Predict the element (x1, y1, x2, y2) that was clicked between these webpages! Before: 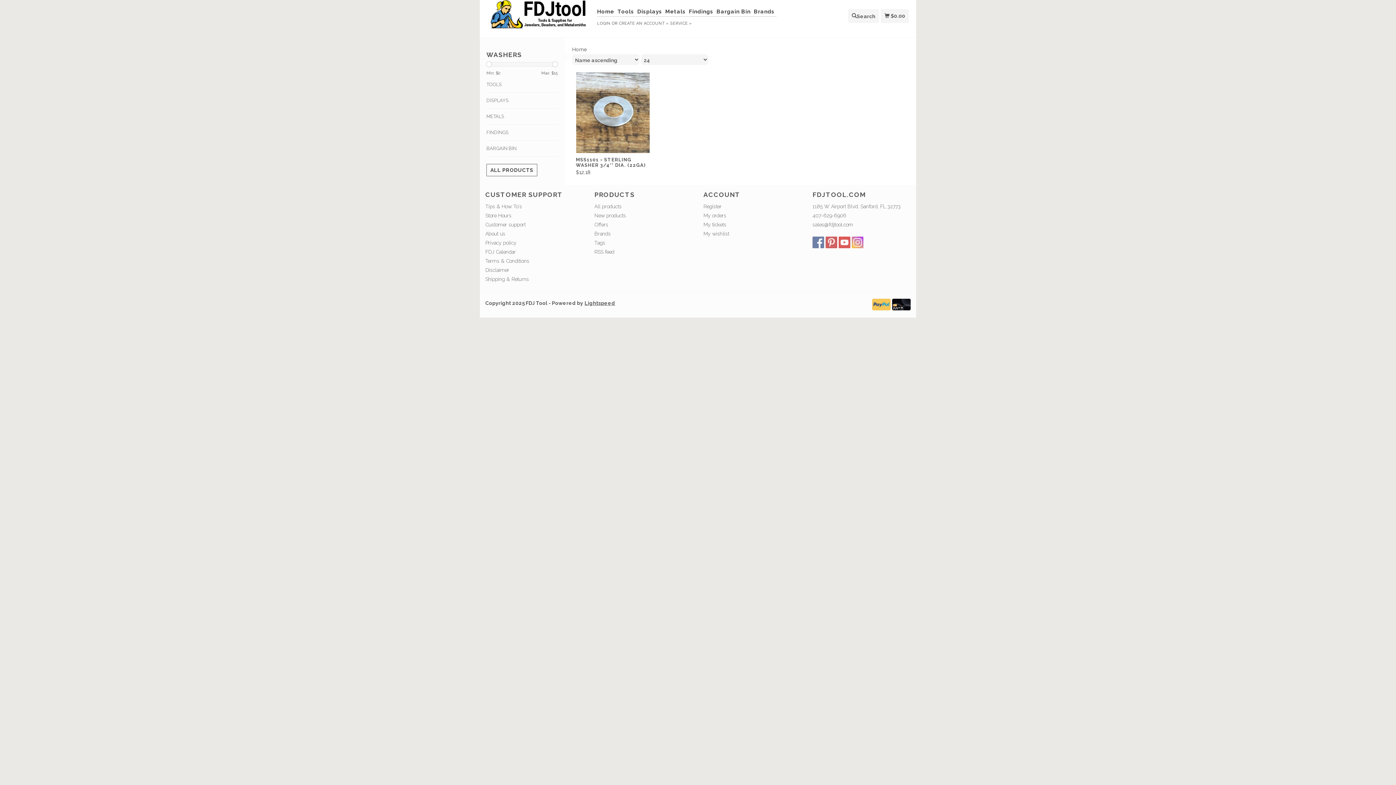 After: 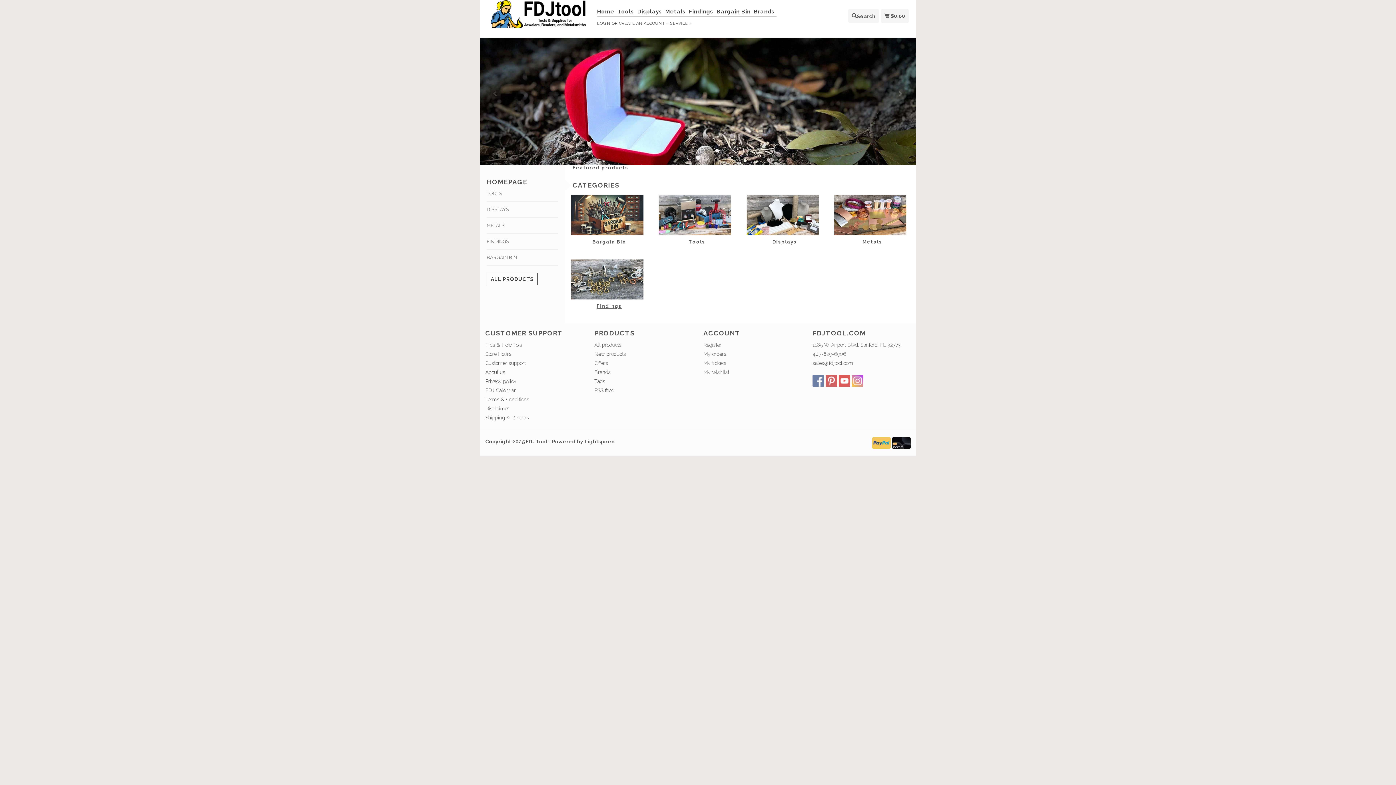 Action: label: Home bbox: (597, 7, 616, 16)